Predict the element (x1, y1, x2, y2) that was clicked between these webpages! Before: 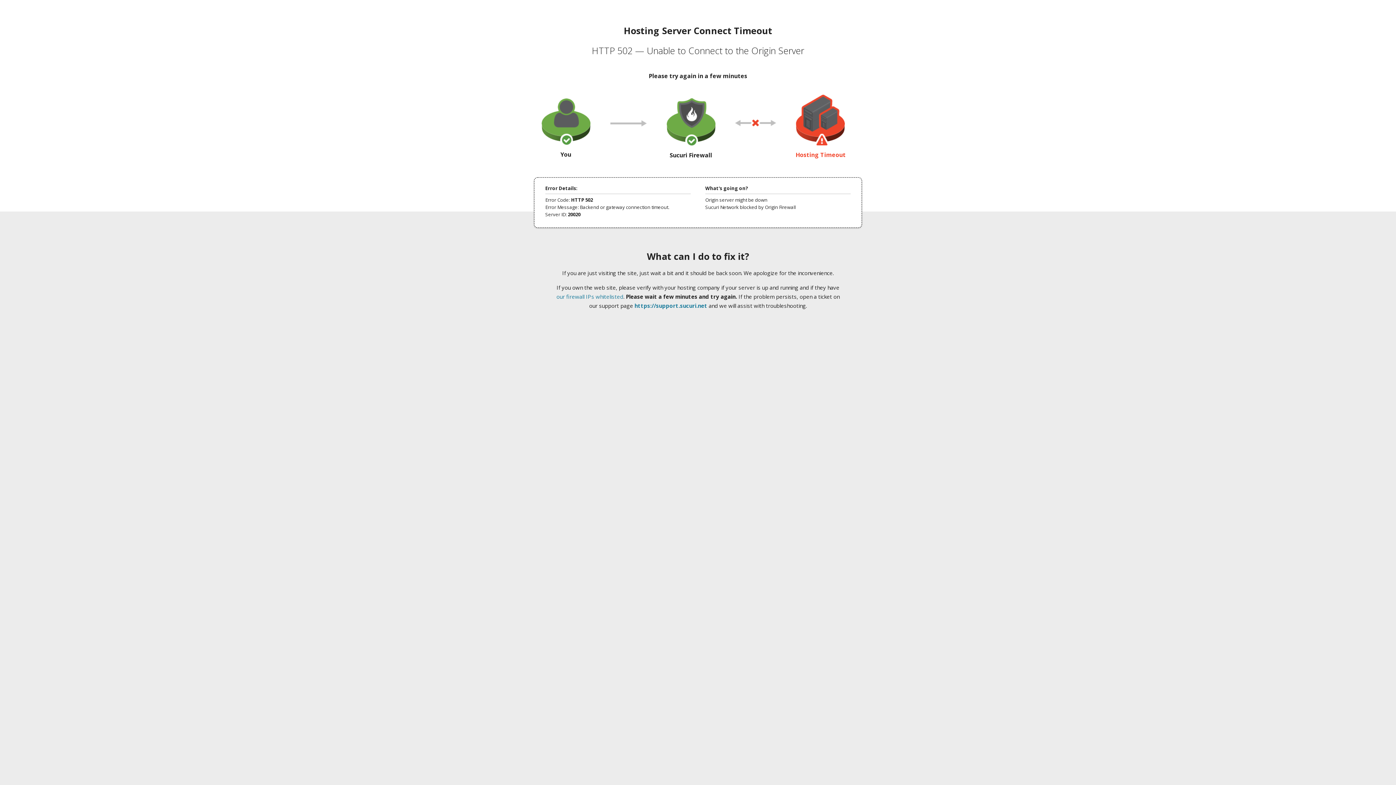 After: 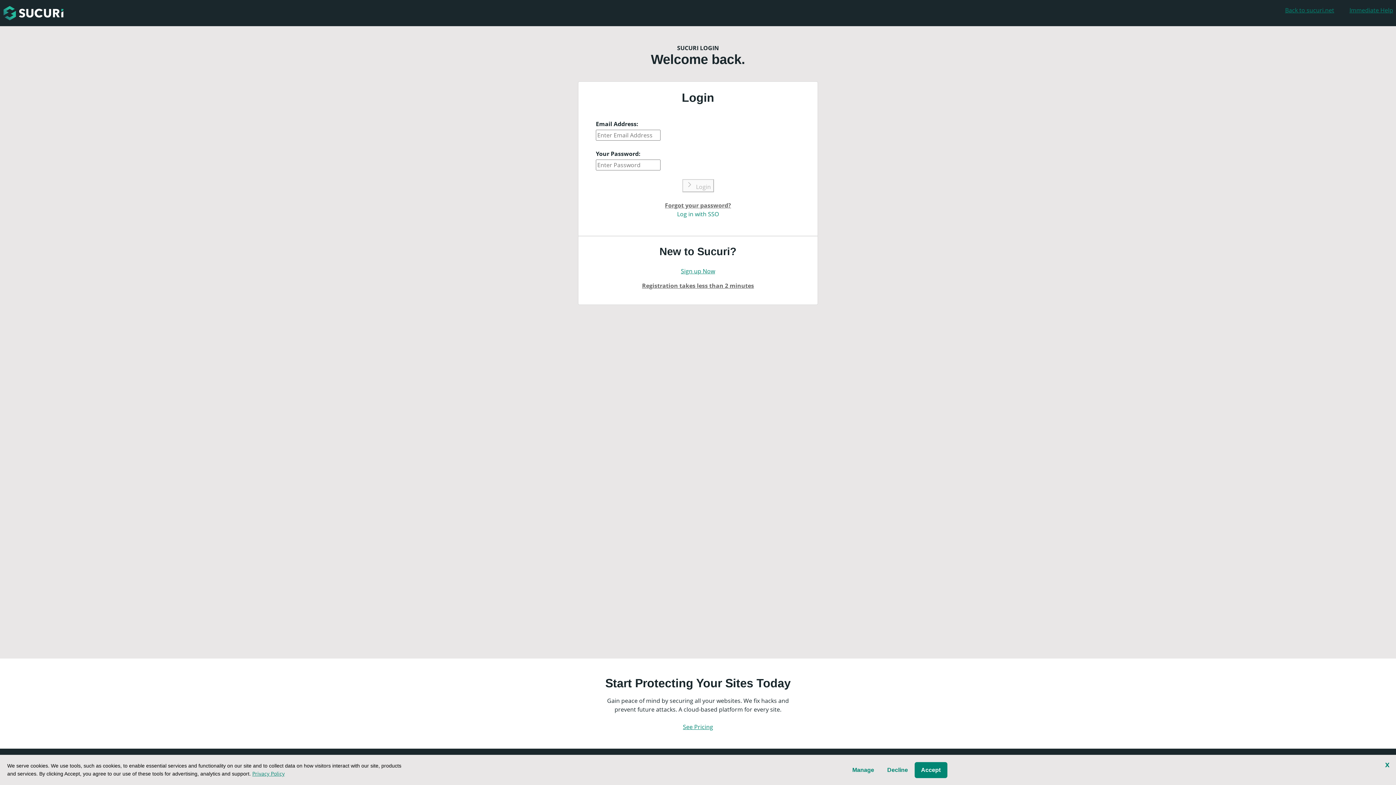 Action: bbox: (634, 302, 707, 309) label: https://support.sucuri.net